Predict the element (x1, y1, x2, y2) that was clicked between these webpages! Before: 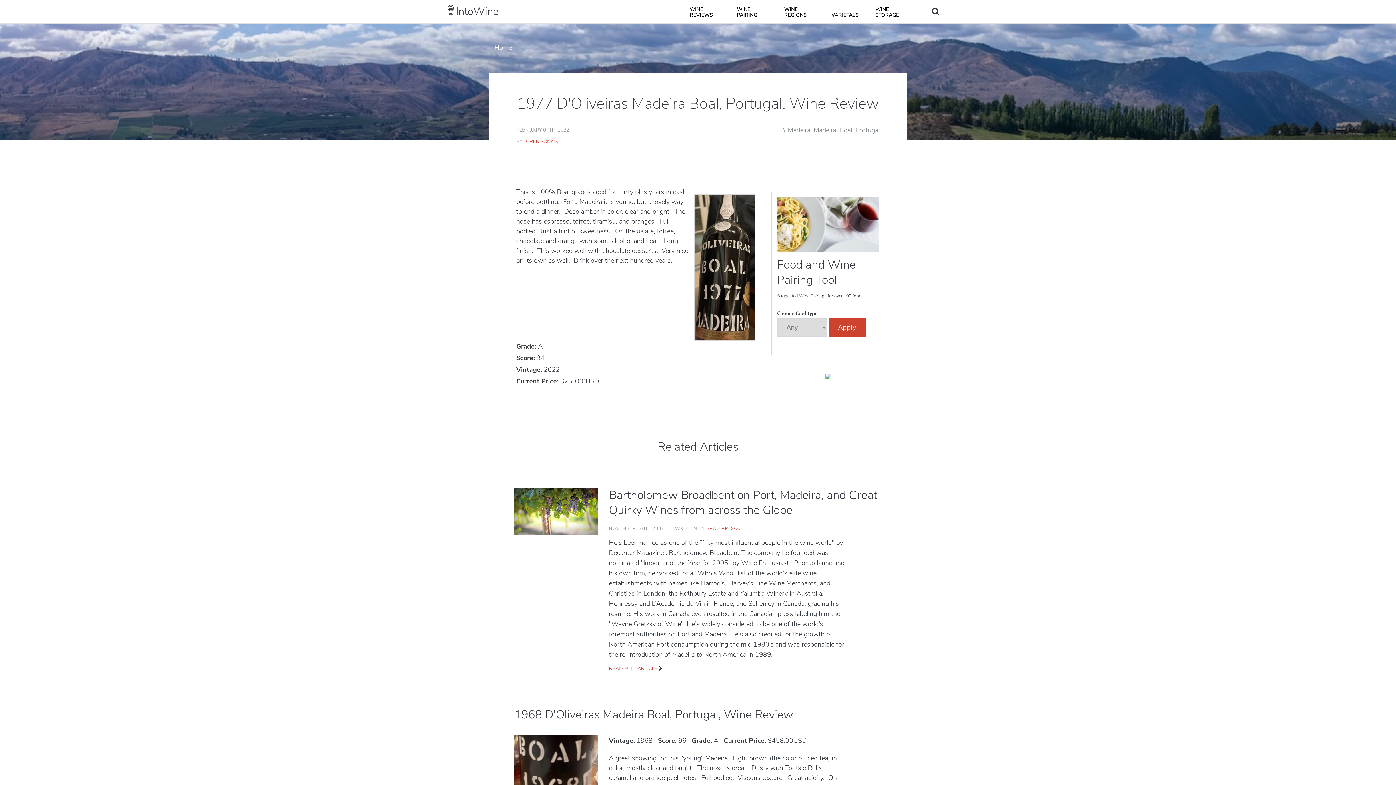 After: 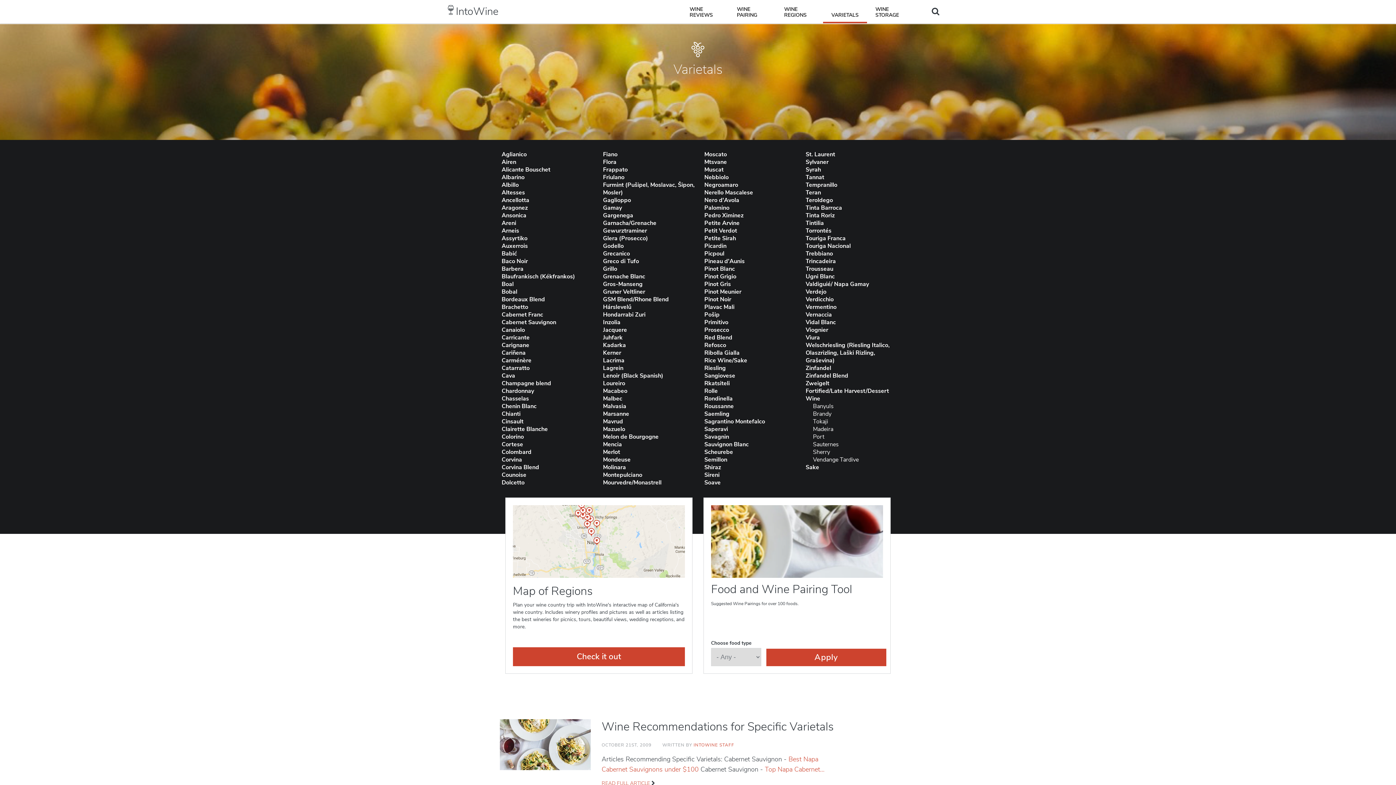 Action: label: VARIETALS bbox: (823, 0, 867, 23)